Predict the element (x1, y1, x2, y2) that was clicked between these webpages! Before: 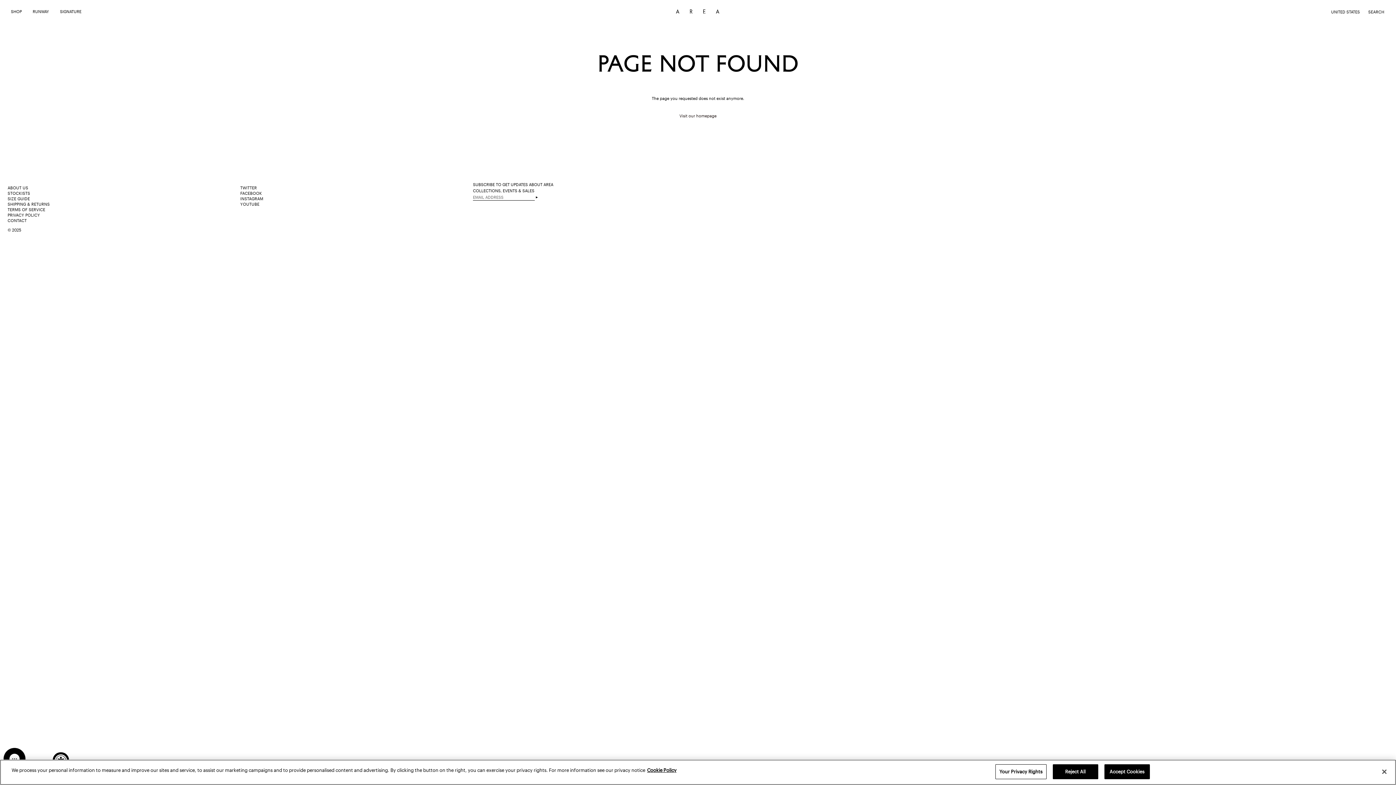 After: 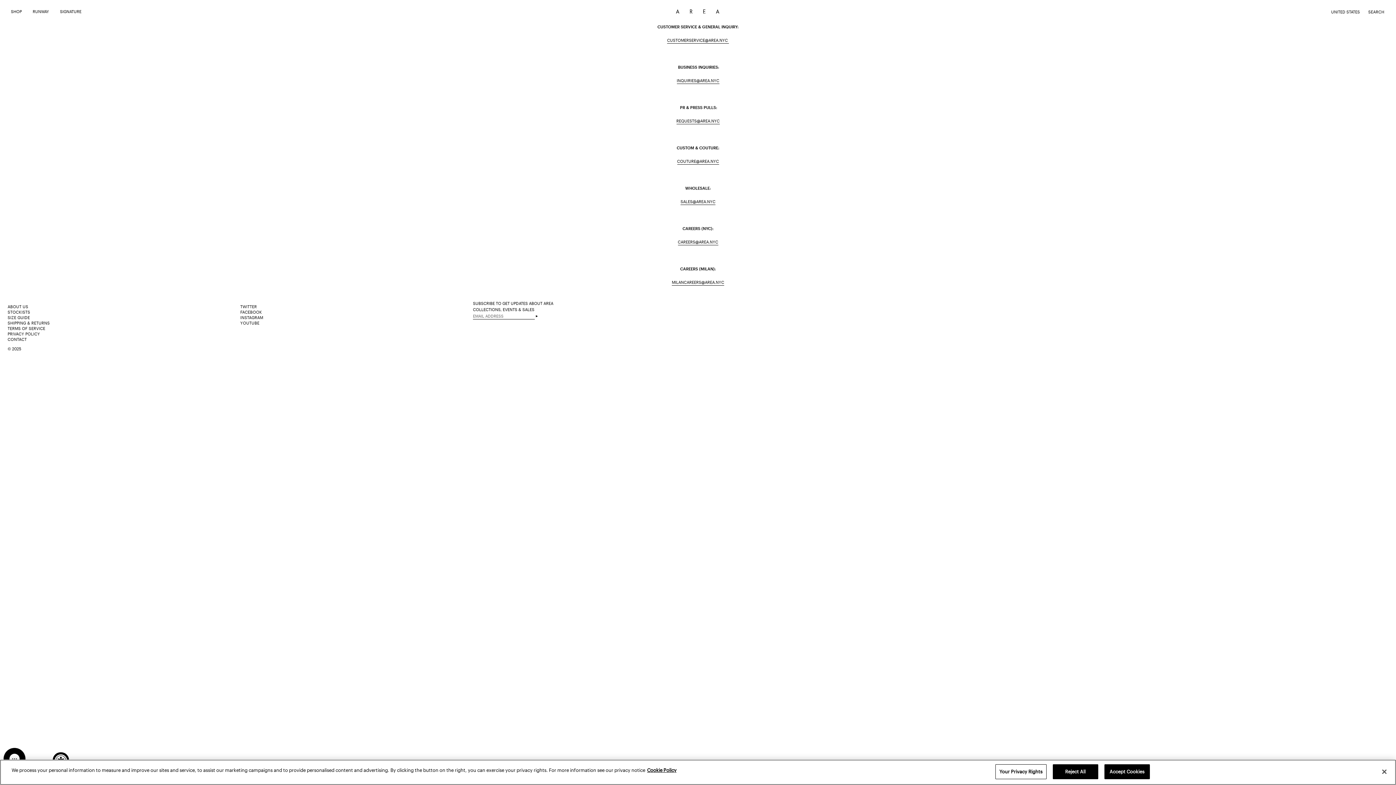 Action: bbox: (7, 217, 26, 223) label: CONTACT